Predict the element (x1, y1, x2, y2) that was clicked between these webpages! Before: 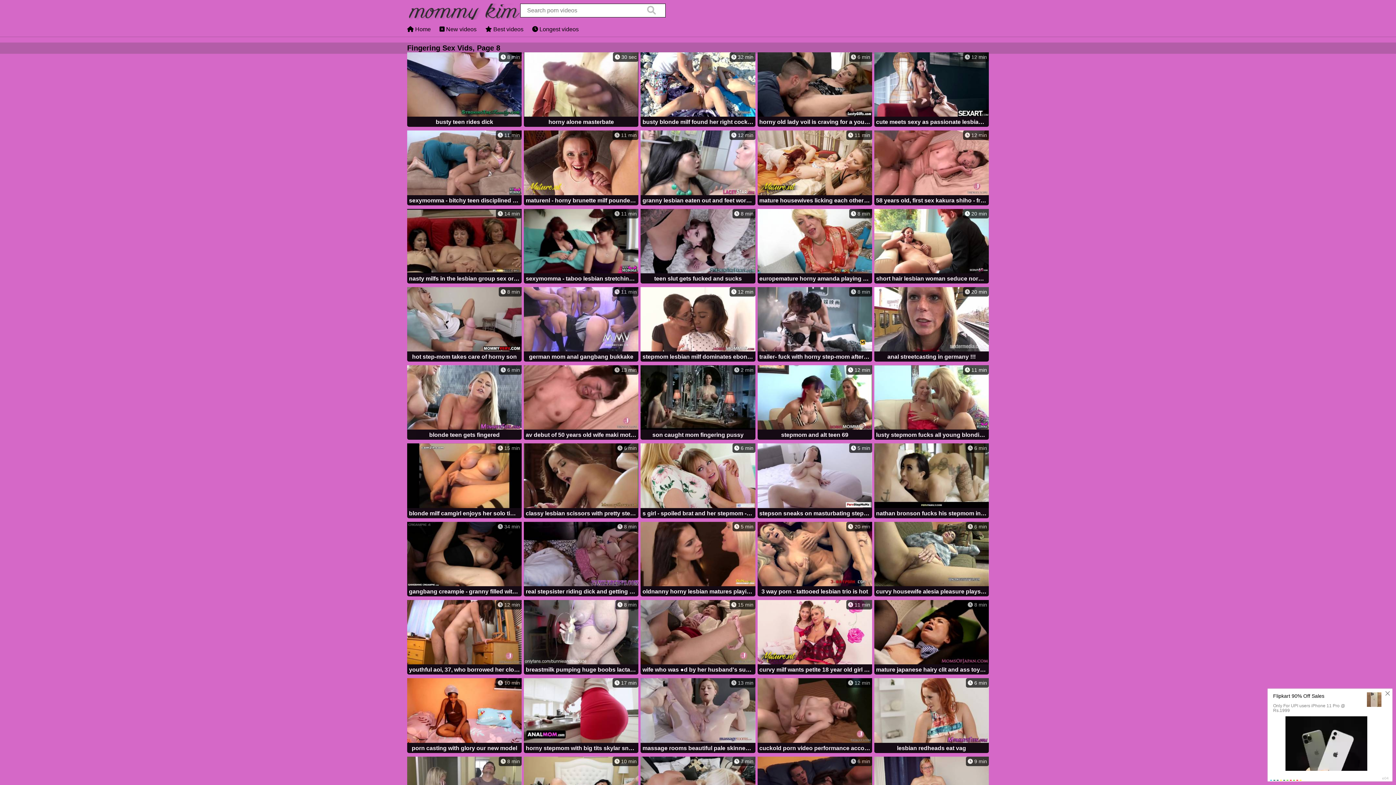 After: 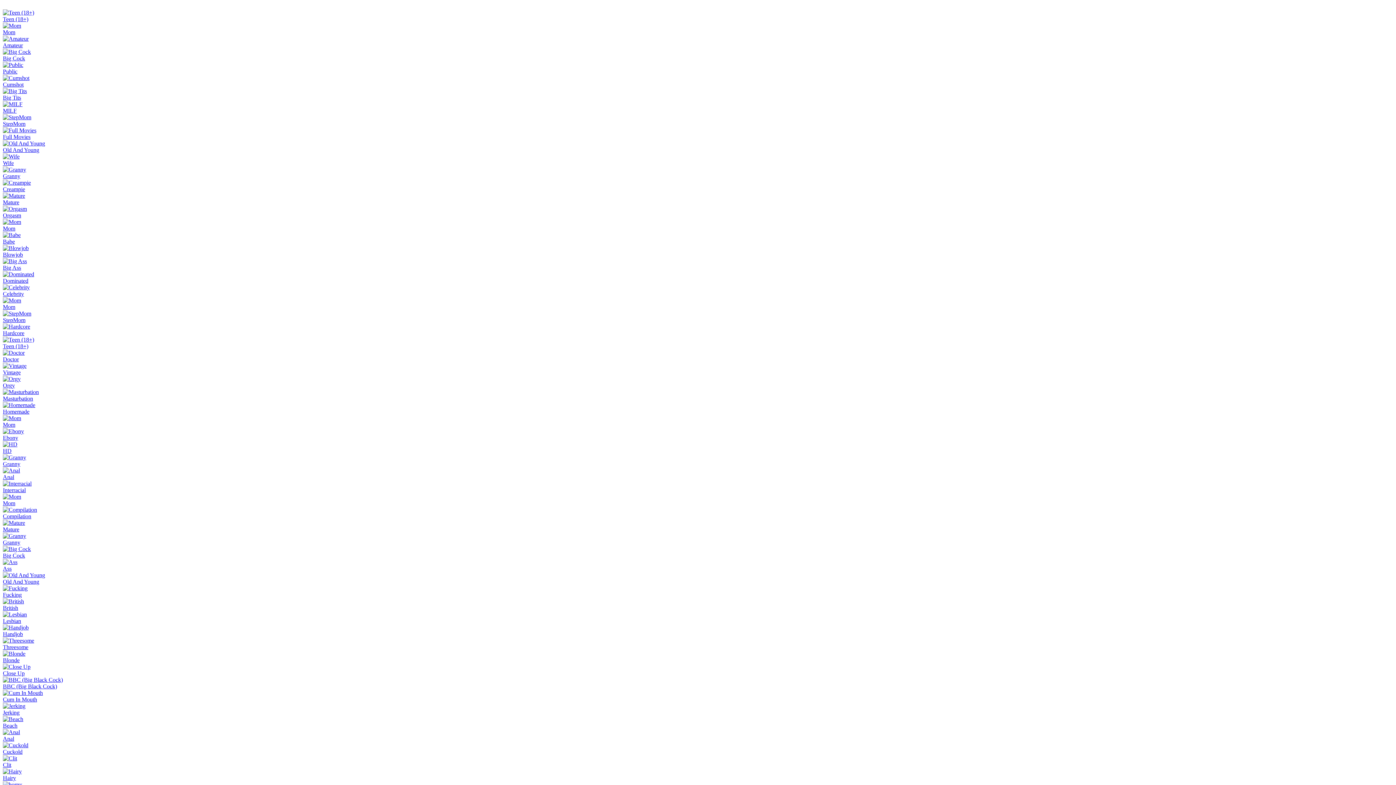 Action: bbox: (407, 287, 521, 363) label:  8 min
hot step-mom takes care of horny son